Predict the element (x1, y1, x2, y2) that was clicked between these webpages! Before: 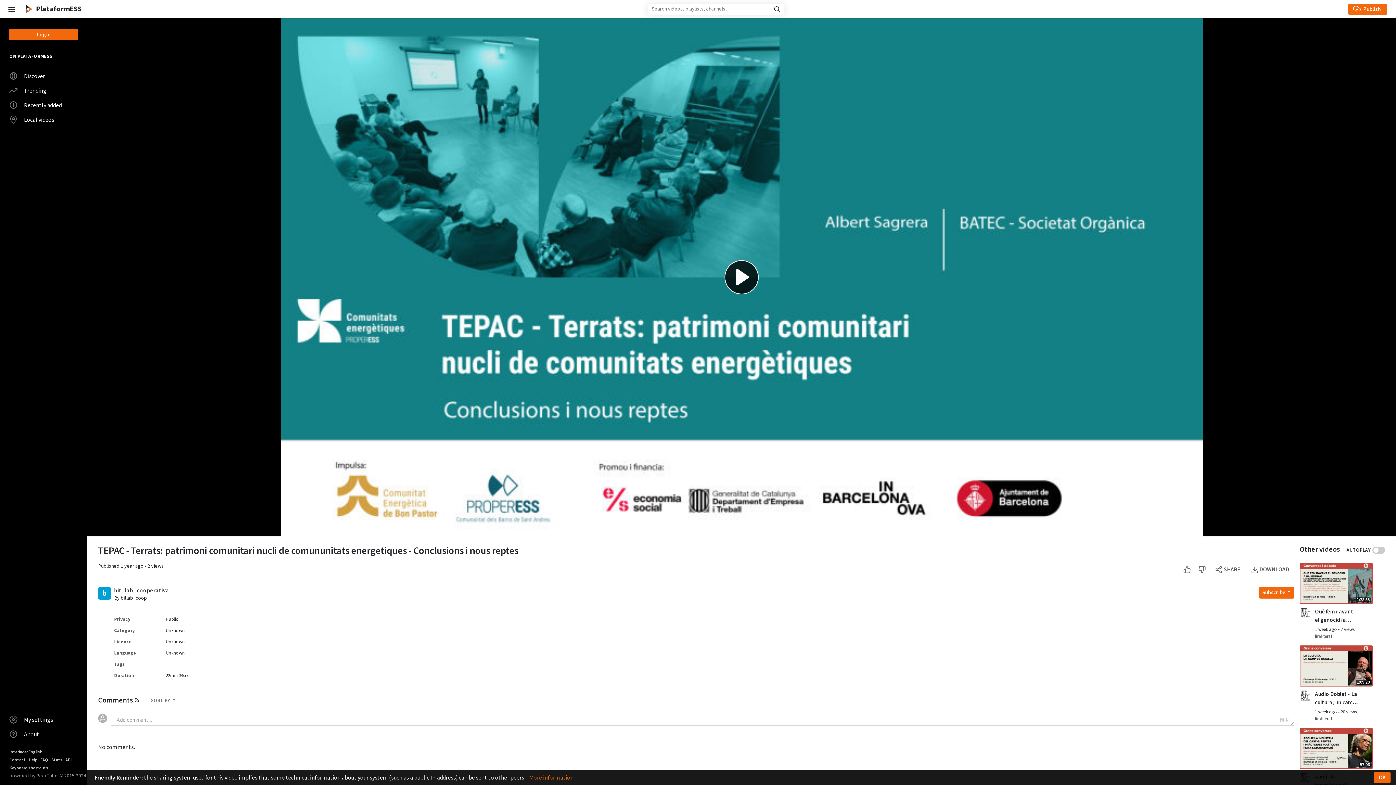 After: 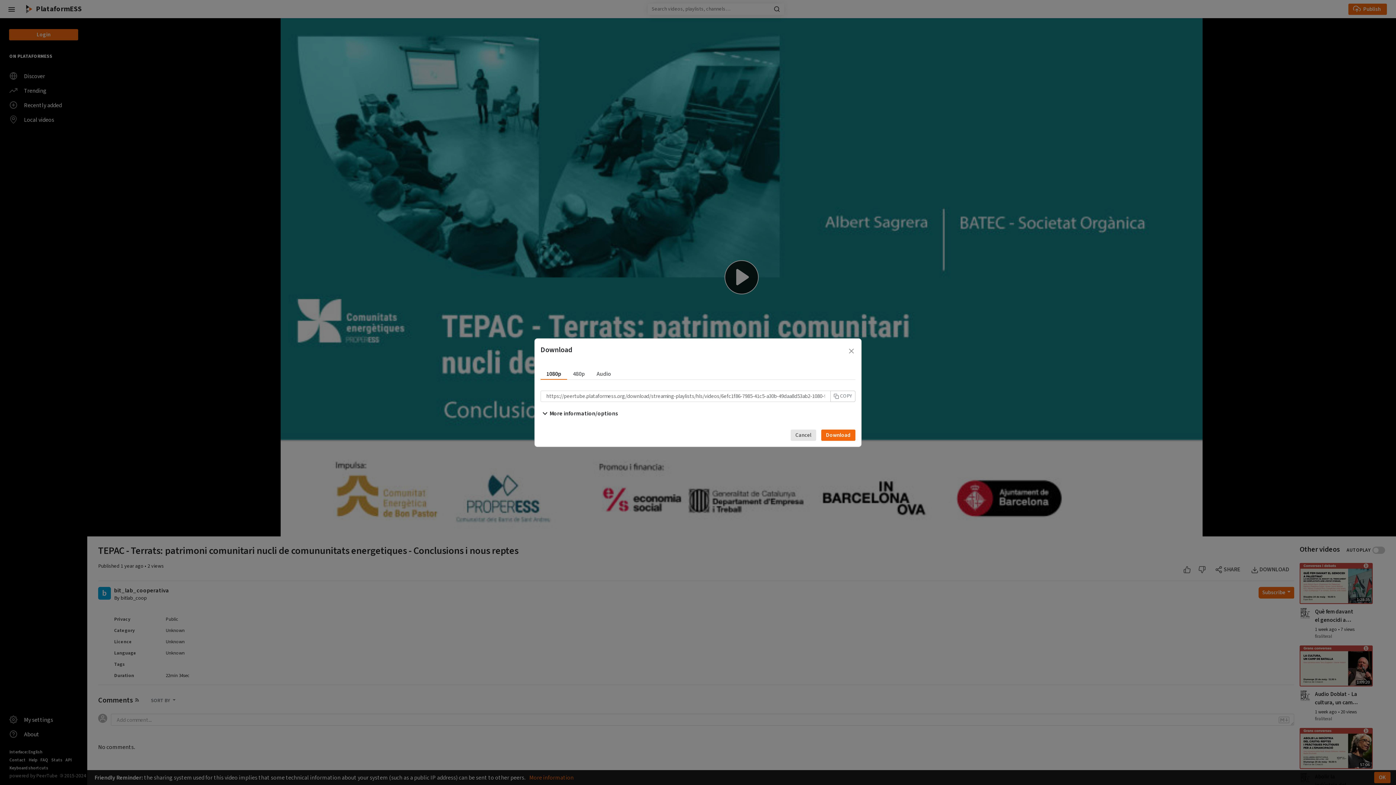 Action: bbox: (1247, 564, 1294, 575) label: Open the modal to download this video